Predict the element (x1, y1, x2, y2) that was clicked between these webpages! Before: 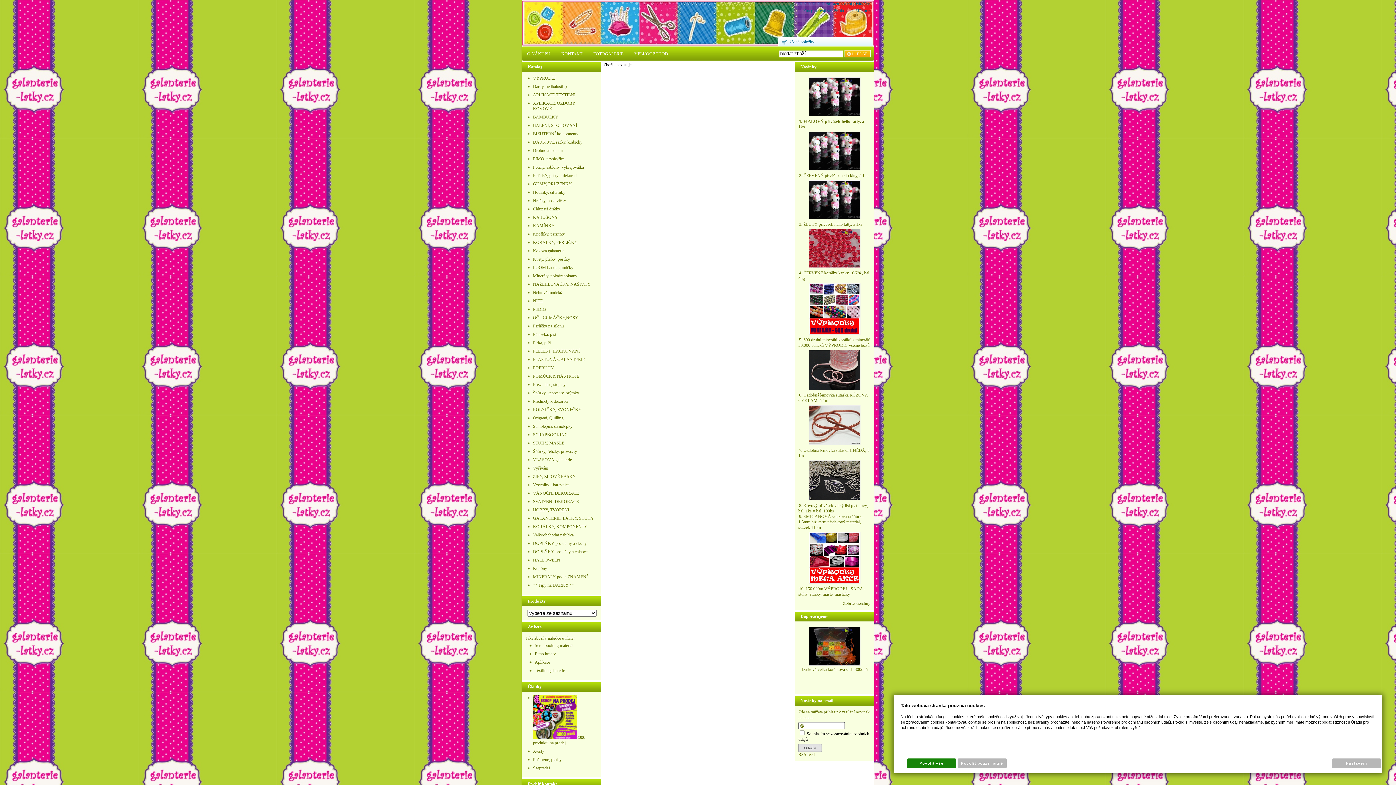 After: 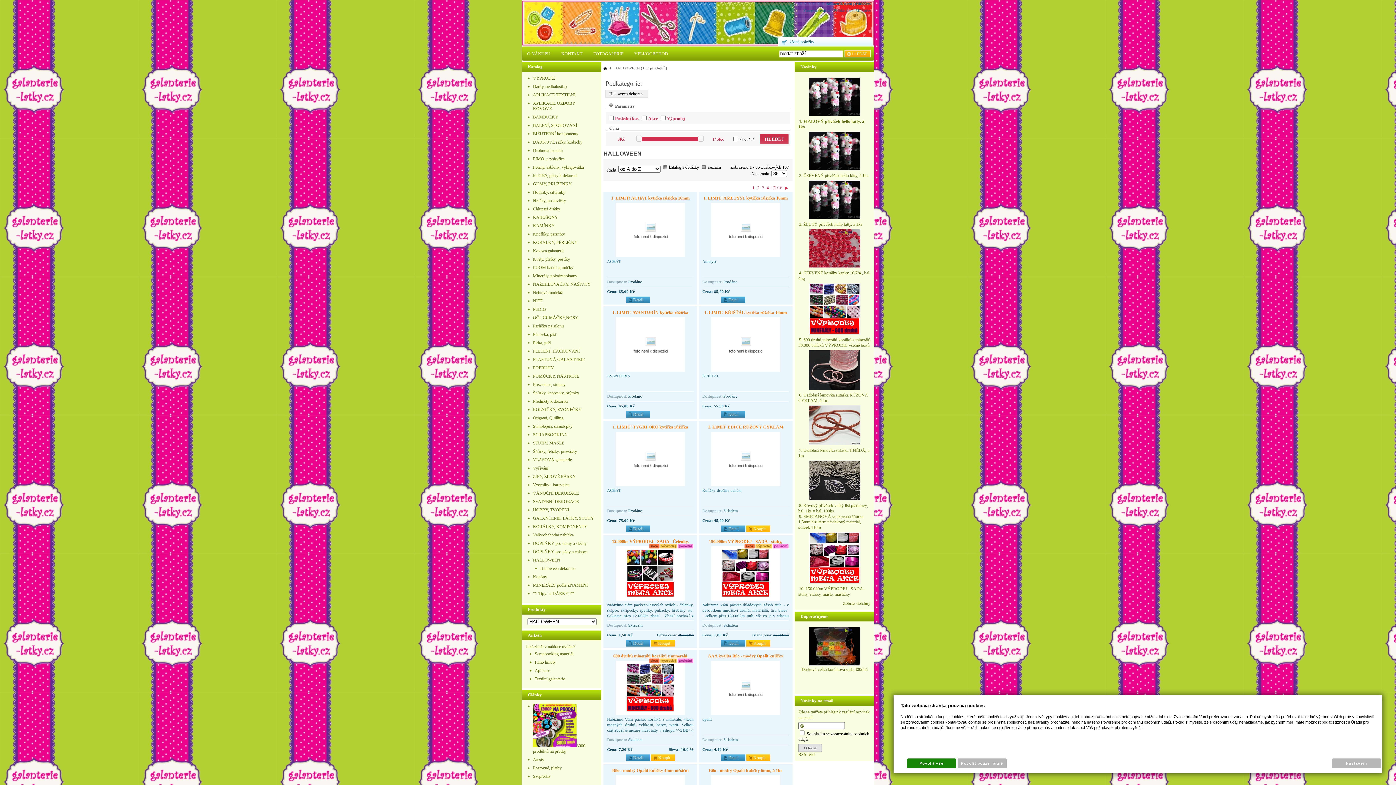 Action: label: HALLOWEEN bbox: (525, 557, 597, 563)